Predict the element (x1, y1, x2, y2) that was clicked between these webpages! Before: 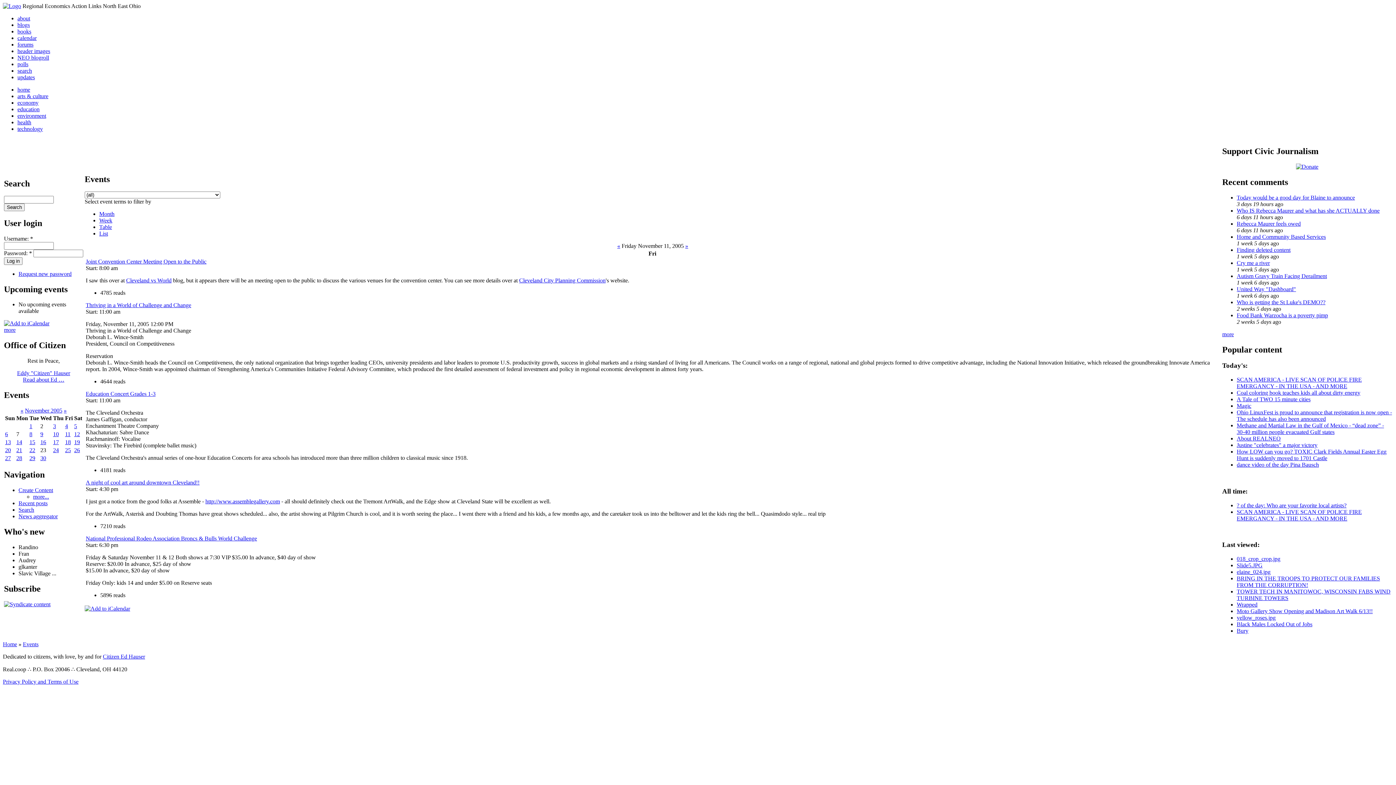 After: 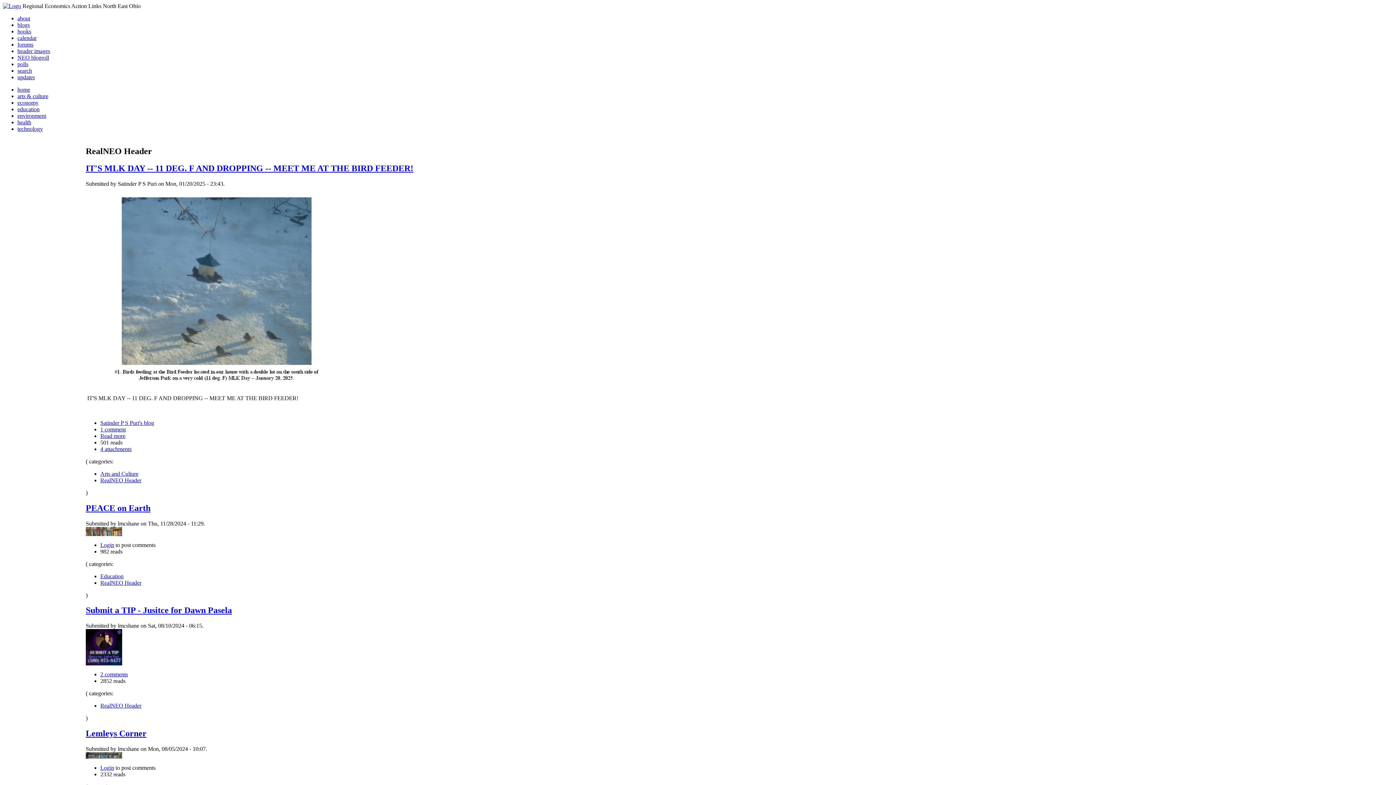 Action: bbox: (17, 48, 50, 54) label: header images